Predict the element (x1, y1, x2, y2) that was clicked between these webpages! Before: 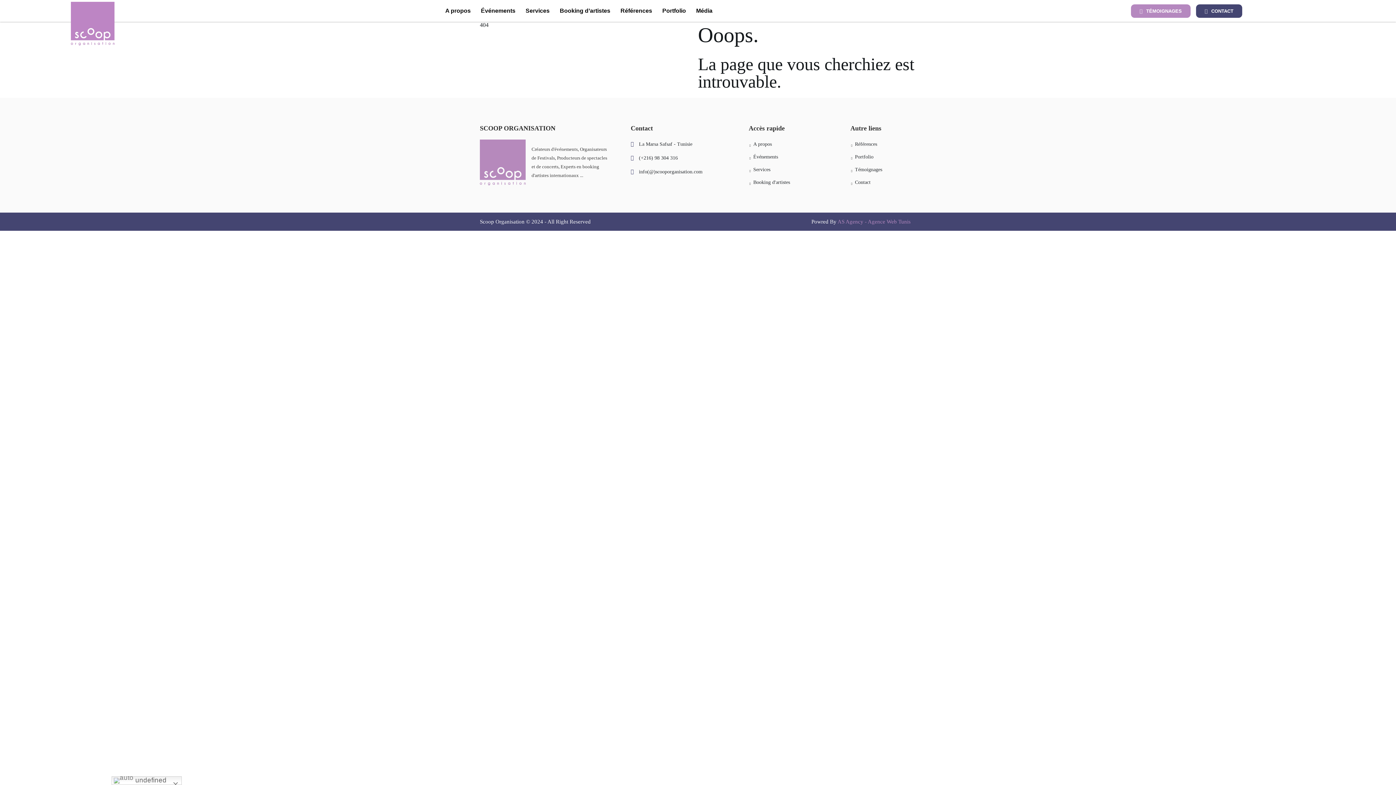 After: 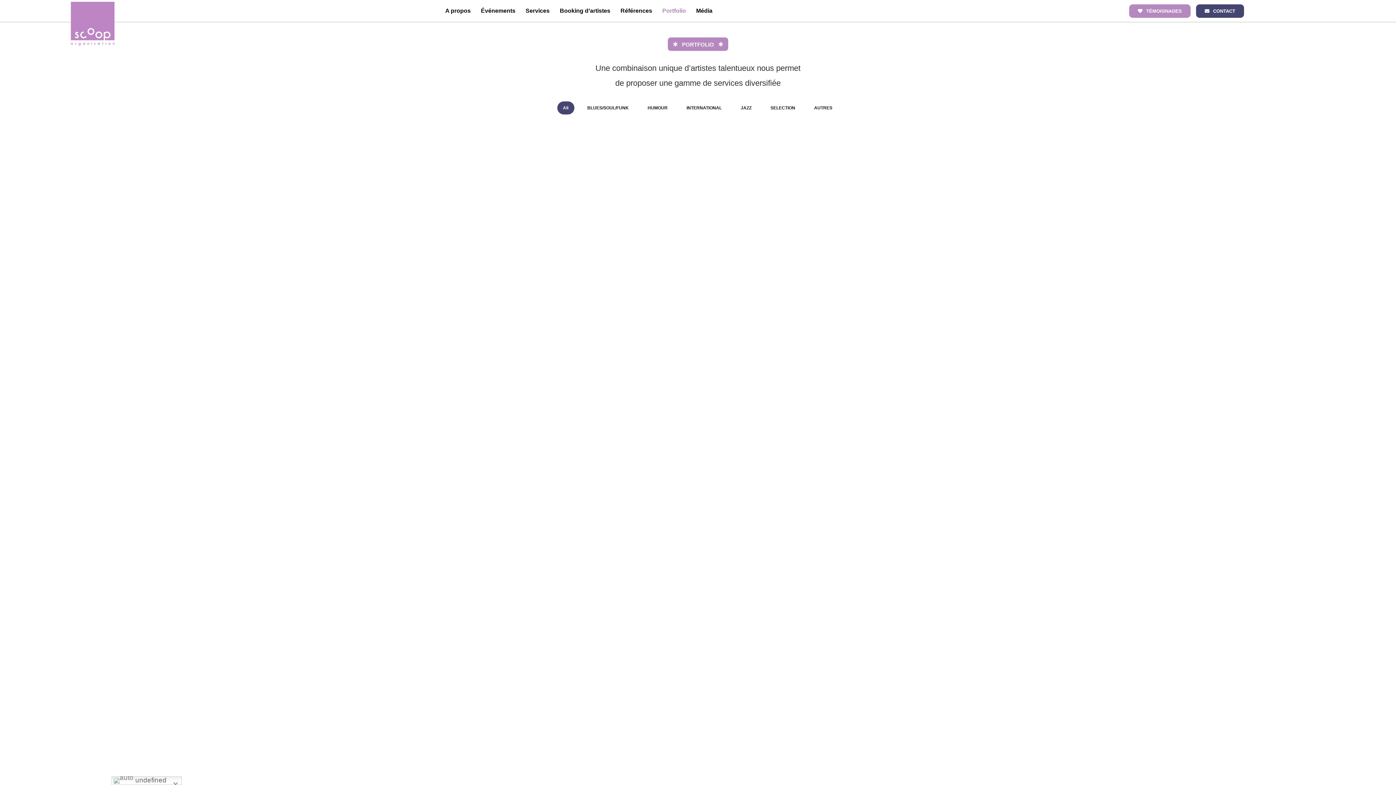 Action: bbox: (657, 5, 691, 16) label: Portfolio